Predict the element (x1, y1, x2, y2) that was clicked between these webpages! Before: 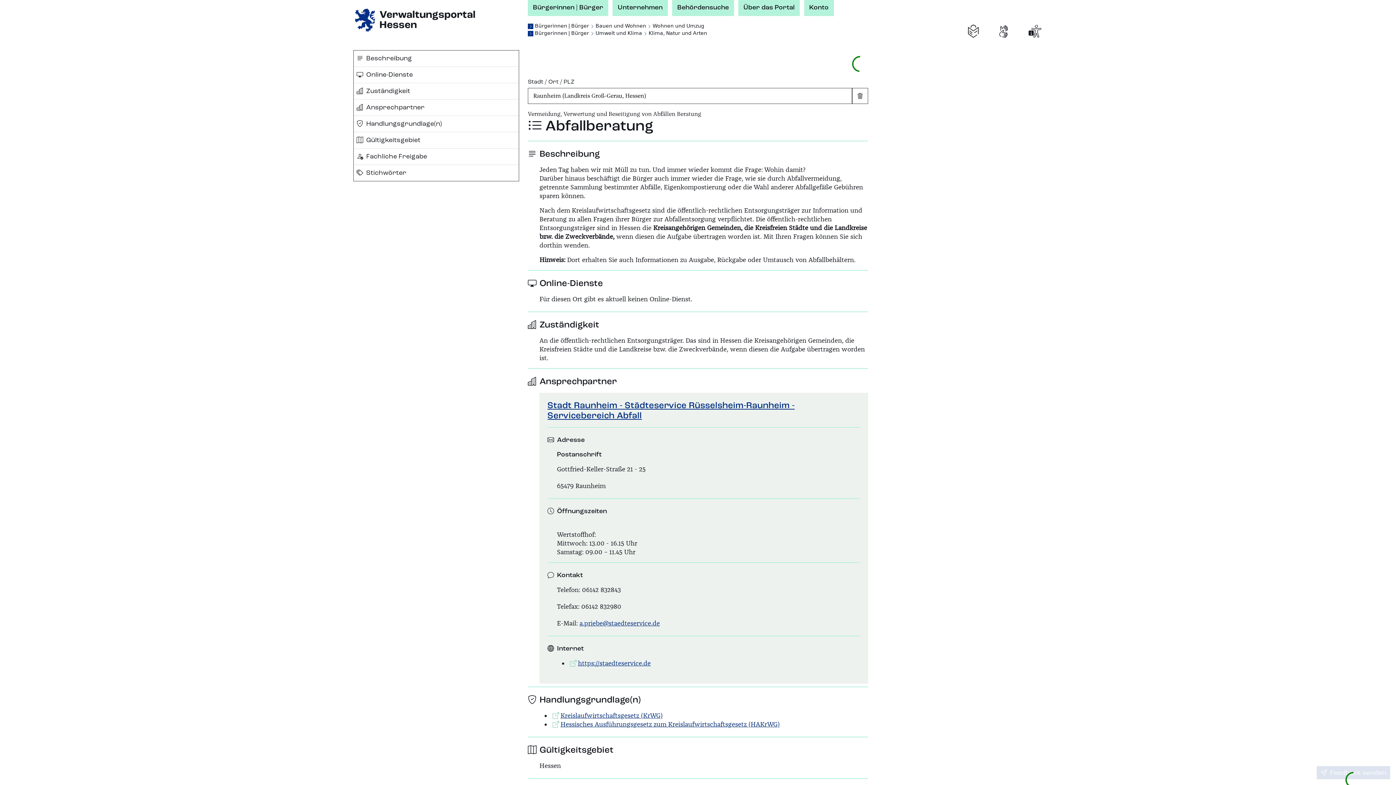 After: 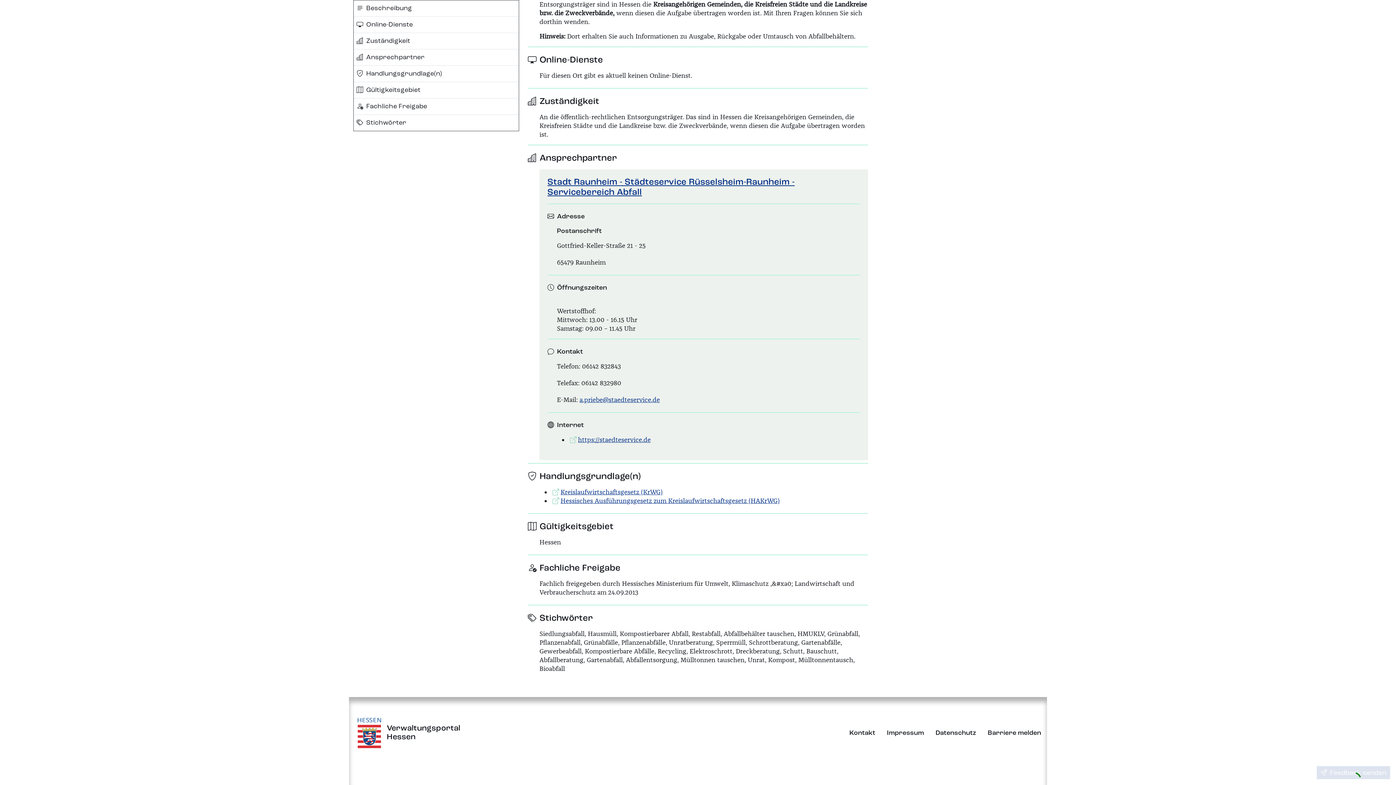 Action: bbox: (353, 165, 518, 181) label: Stichwörter